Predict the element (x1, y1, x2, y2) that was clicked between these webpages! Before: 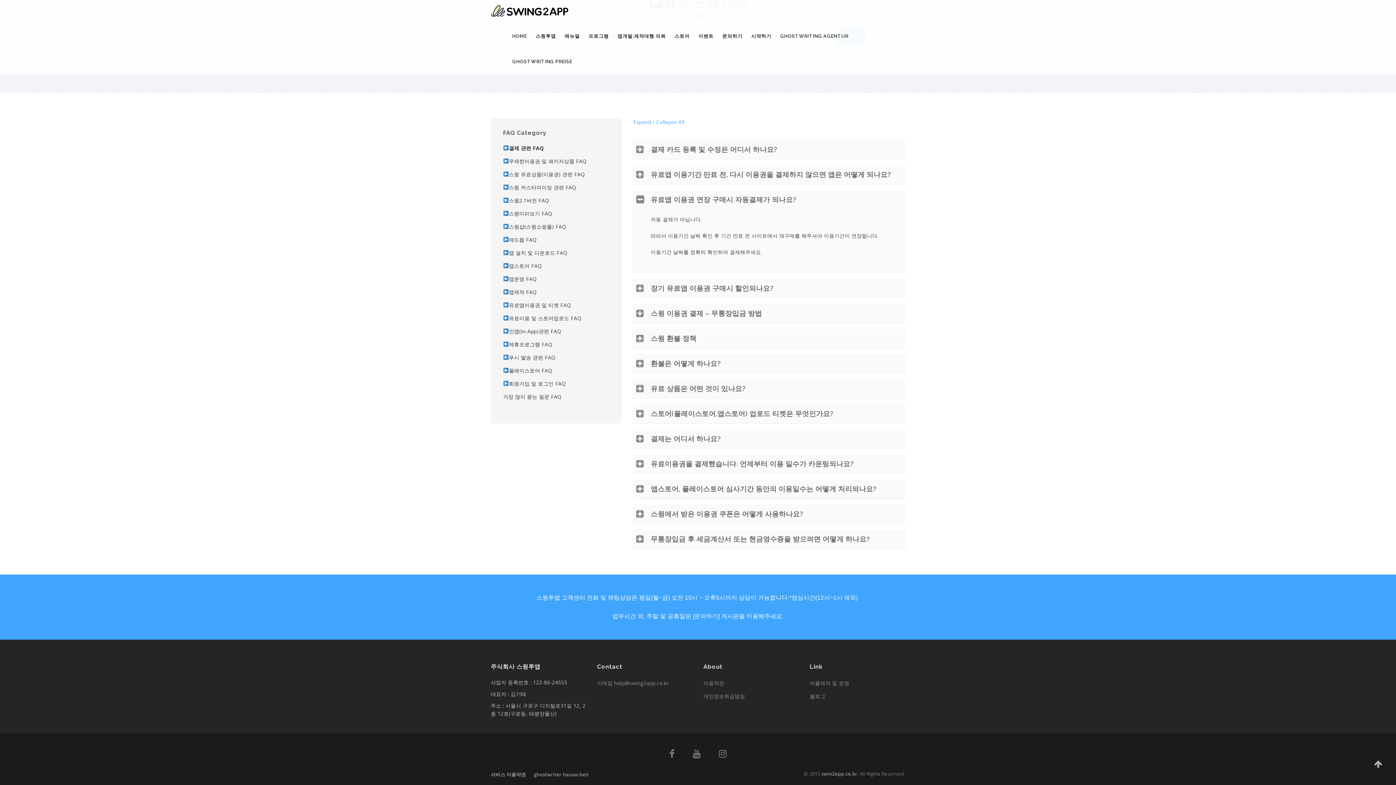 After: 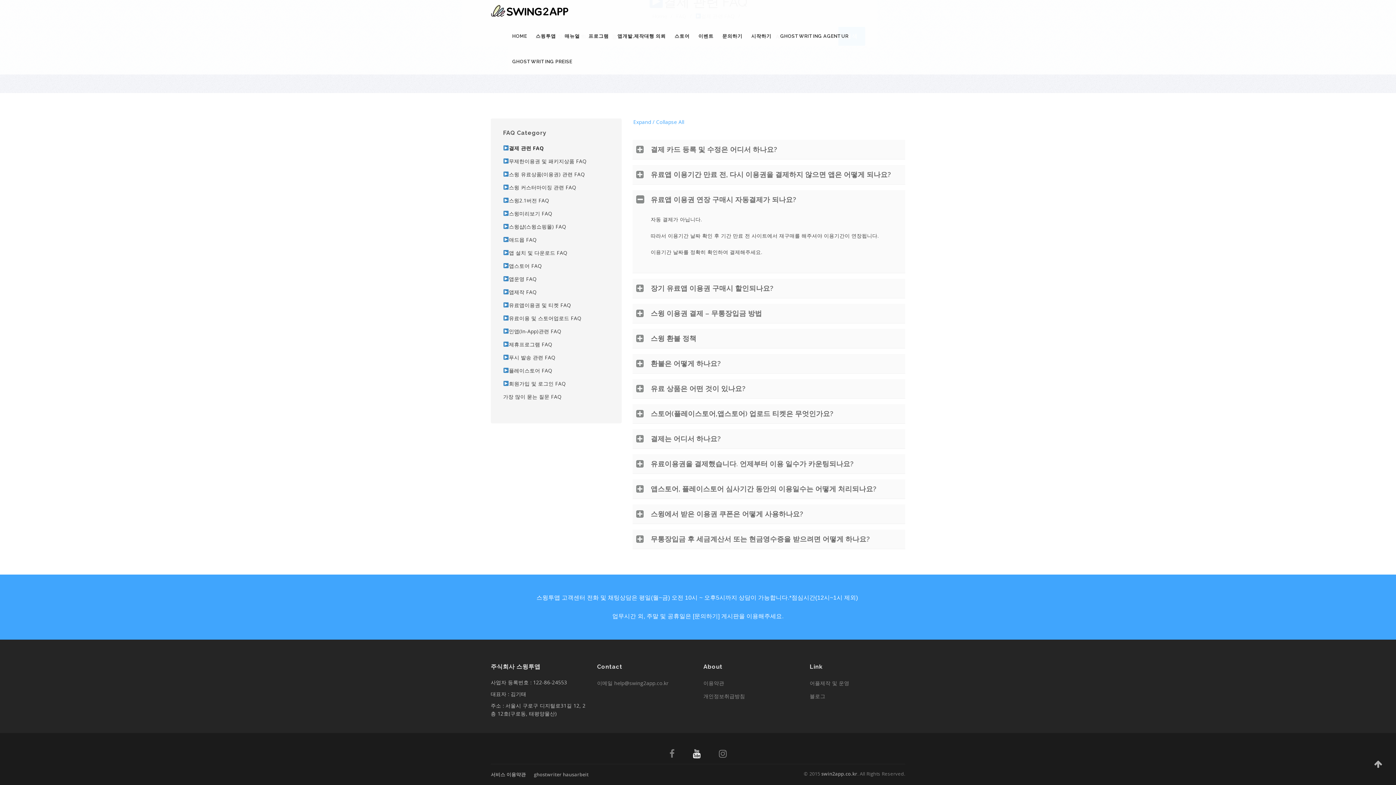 Action: bbox: (684, 752, 709, 758)